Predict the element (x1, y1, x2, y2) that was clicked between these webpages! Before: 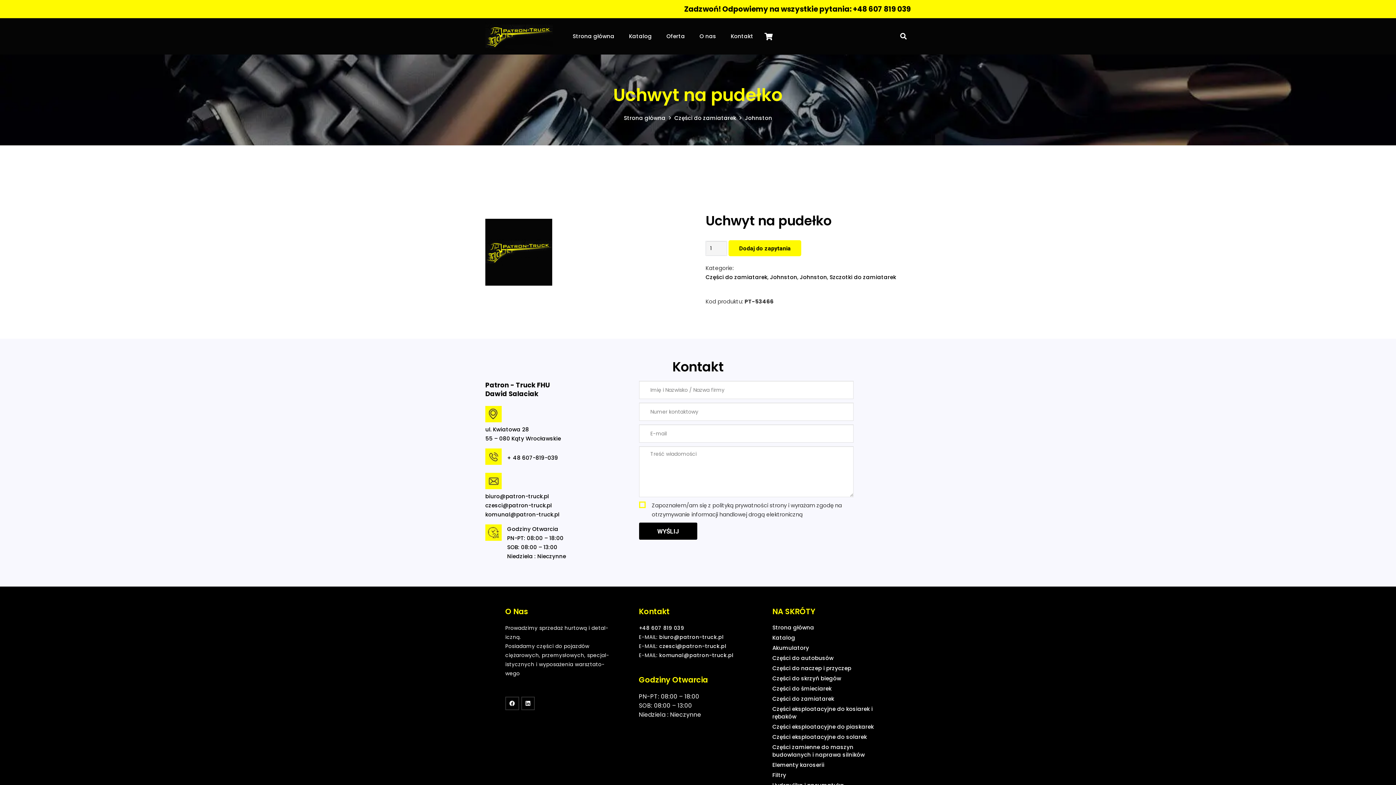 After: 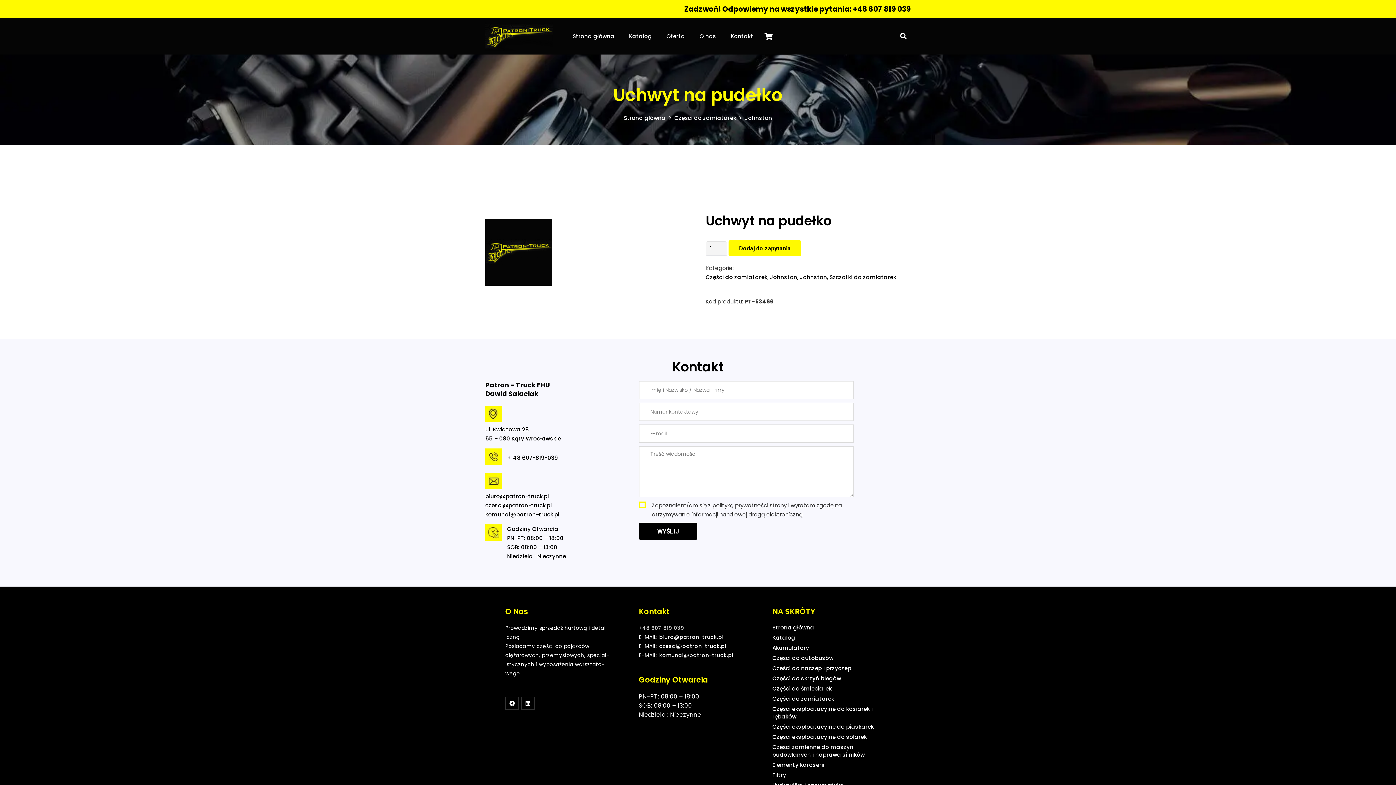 Action: bbox: (639, 624, 684, 632) label: +48 607 819 039